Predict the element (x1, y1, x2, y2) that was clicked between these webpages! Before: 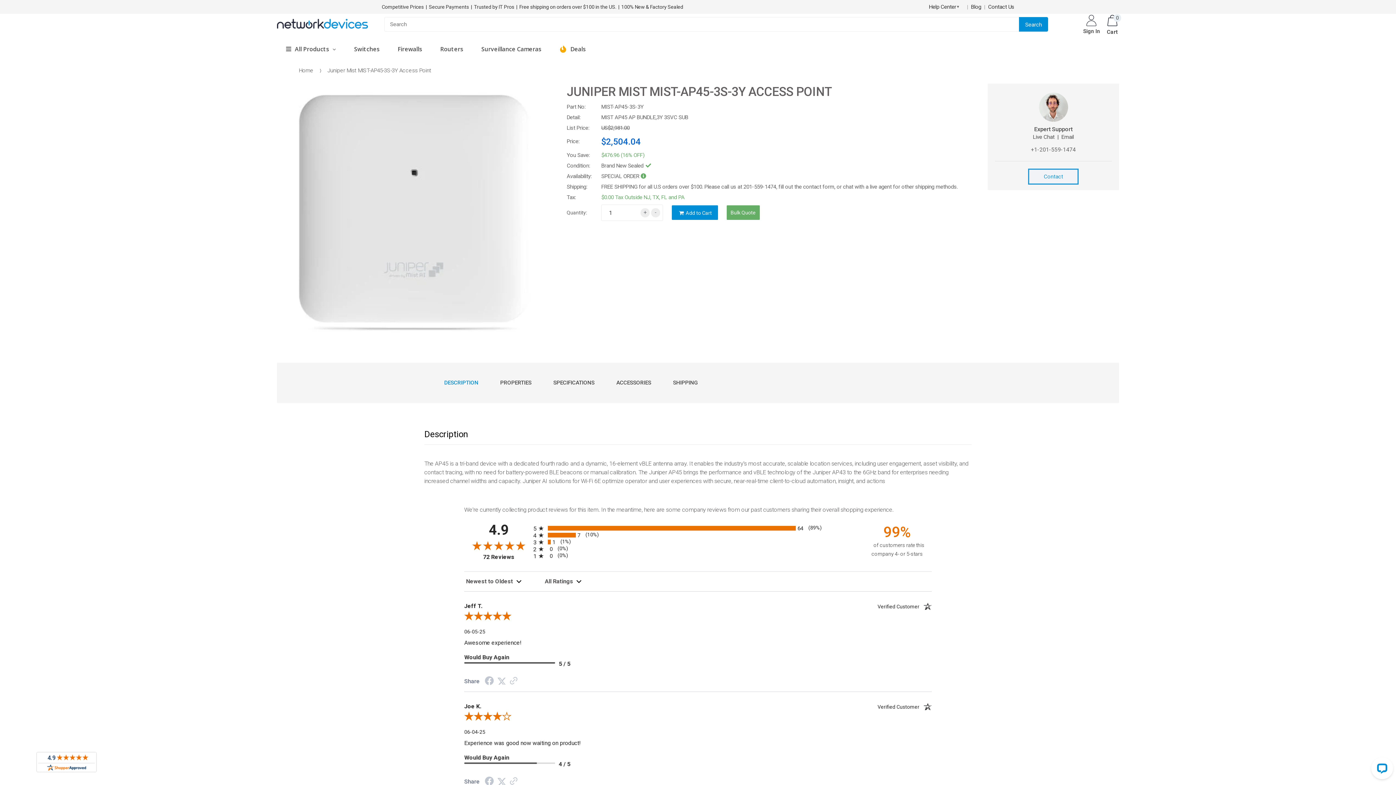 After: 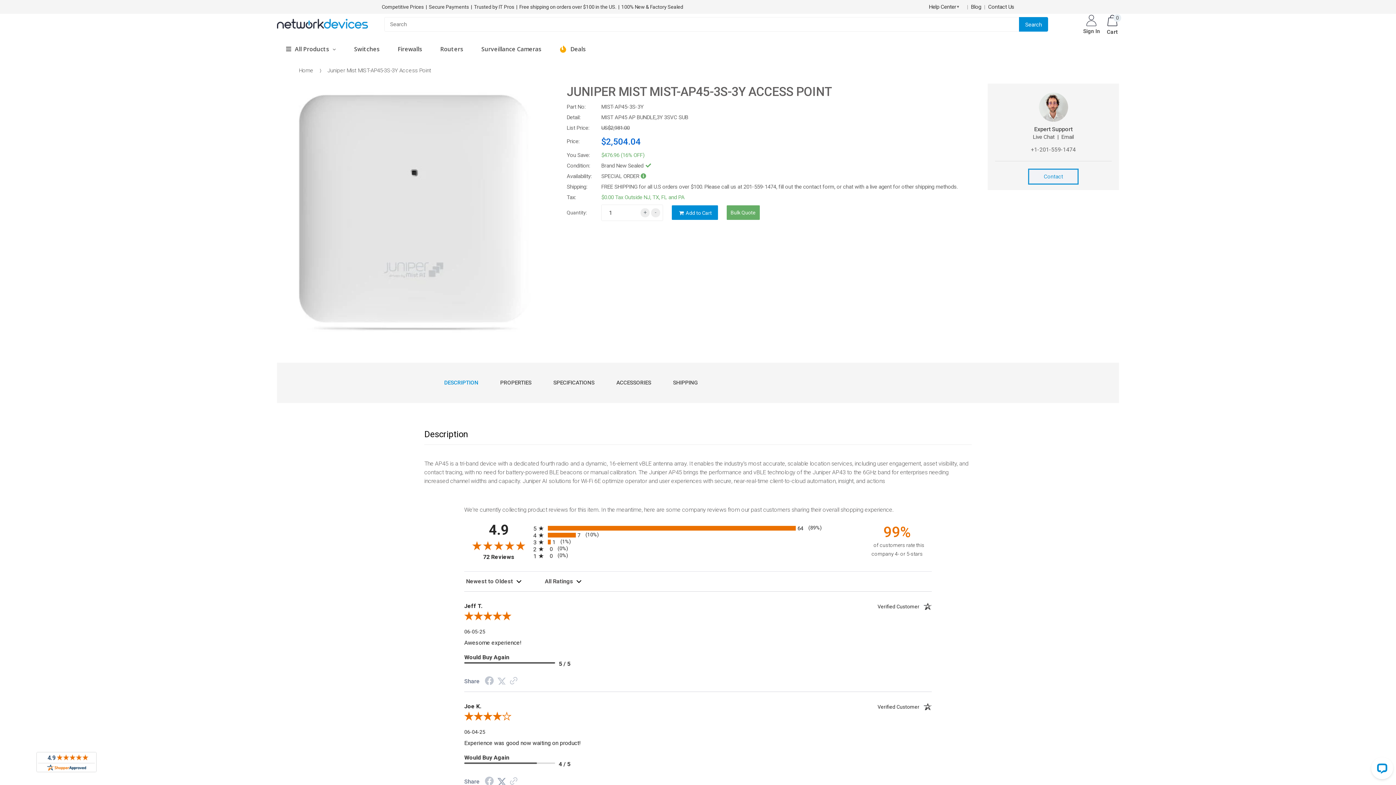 Action: bbox: (497, 778, 506, 785) label: Twitter Share